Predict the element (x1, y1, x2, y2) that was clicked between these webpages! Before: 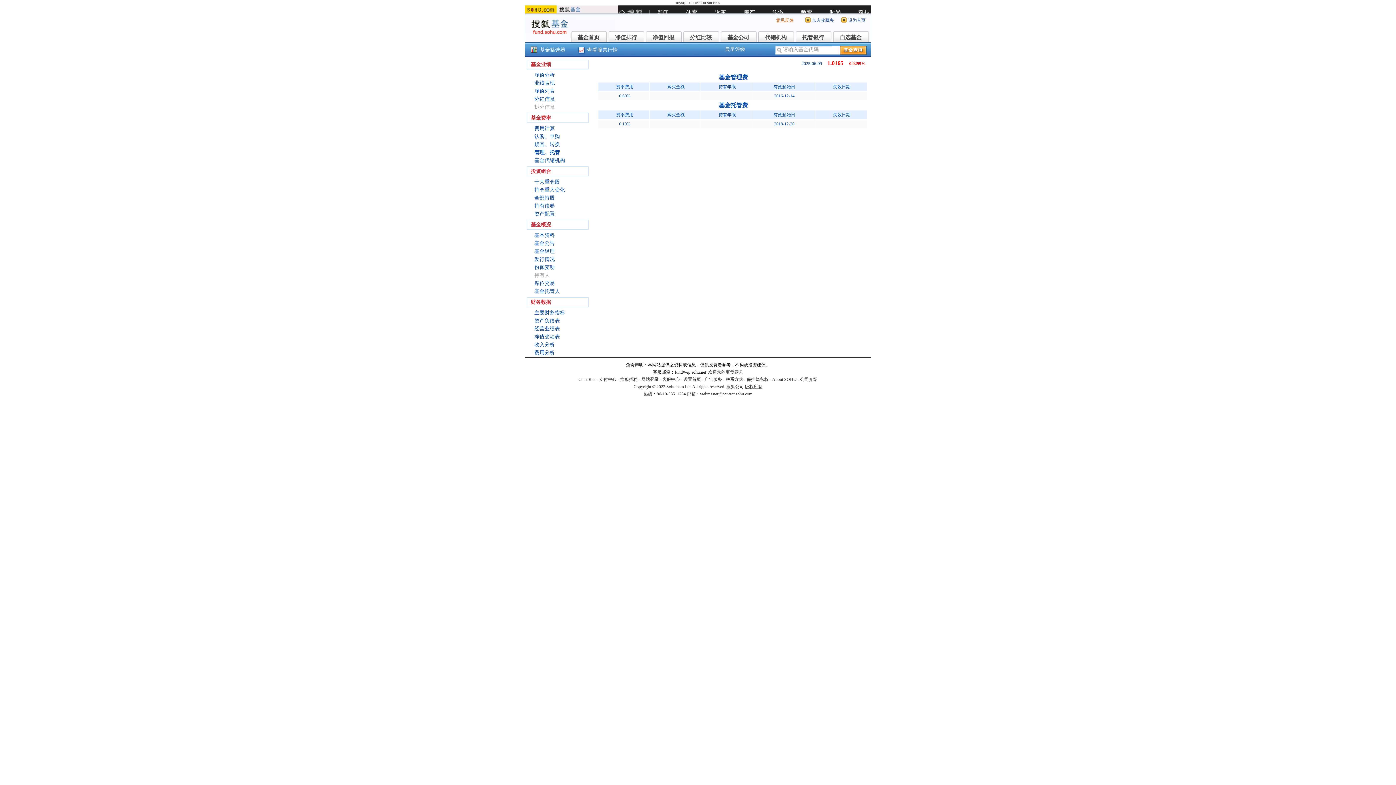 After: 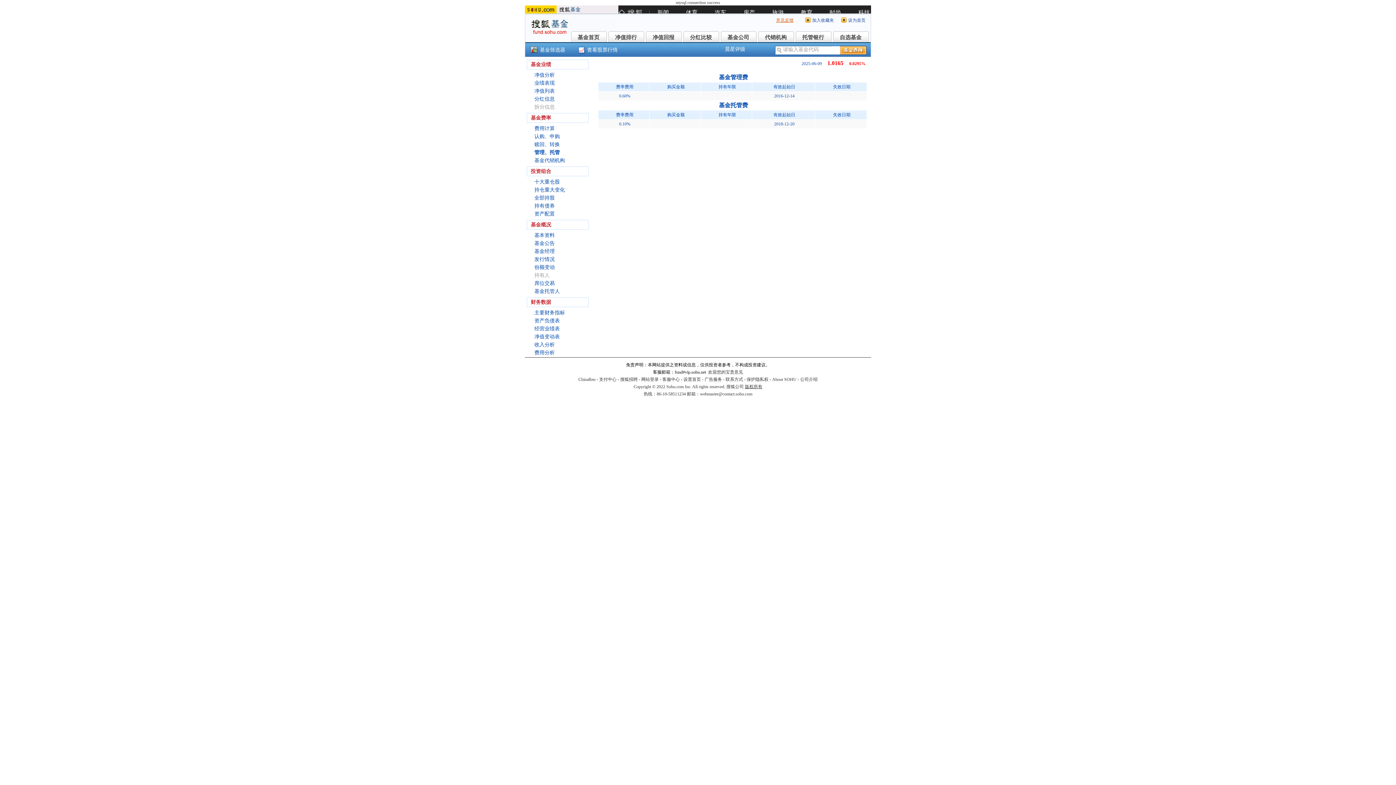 Action: bbox: (776, 17, 793, 22) label: 意见反馈